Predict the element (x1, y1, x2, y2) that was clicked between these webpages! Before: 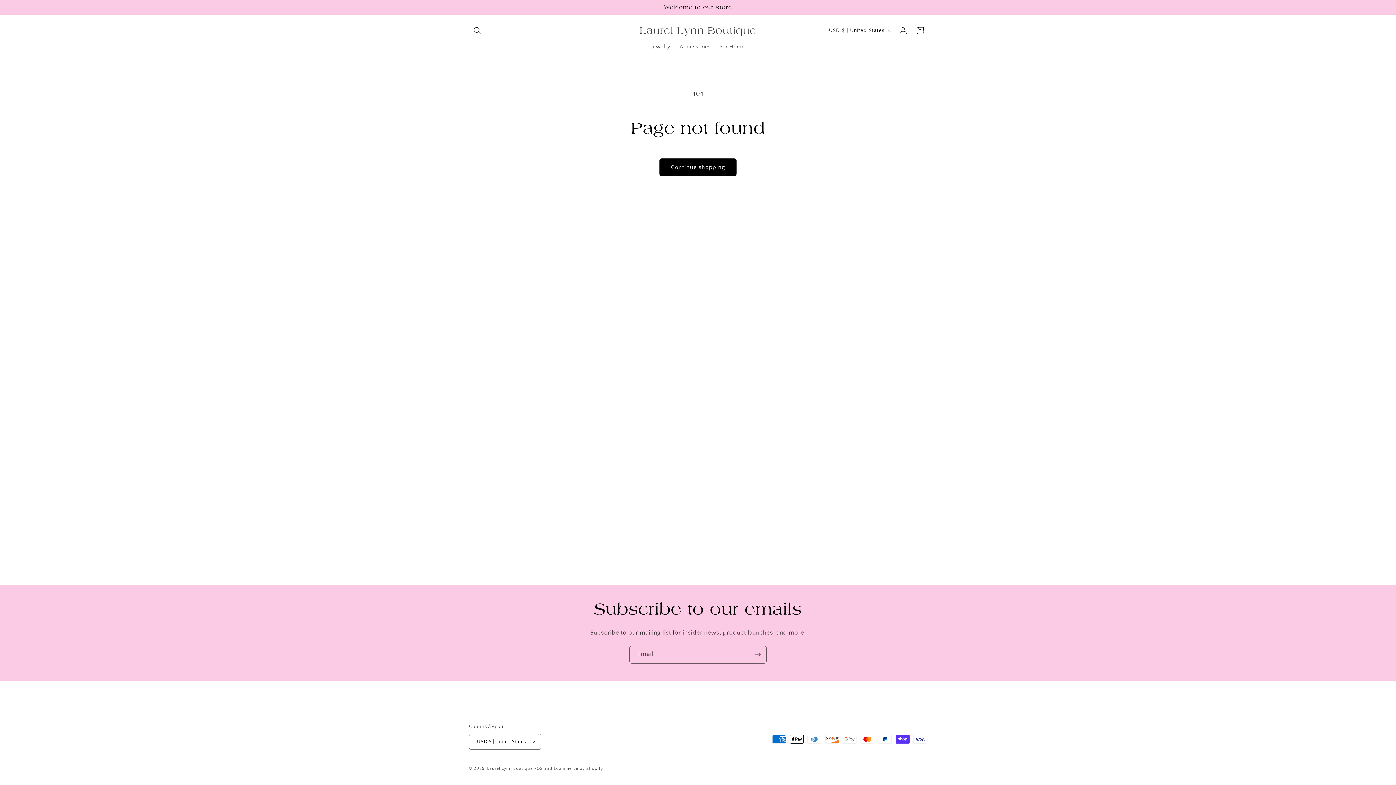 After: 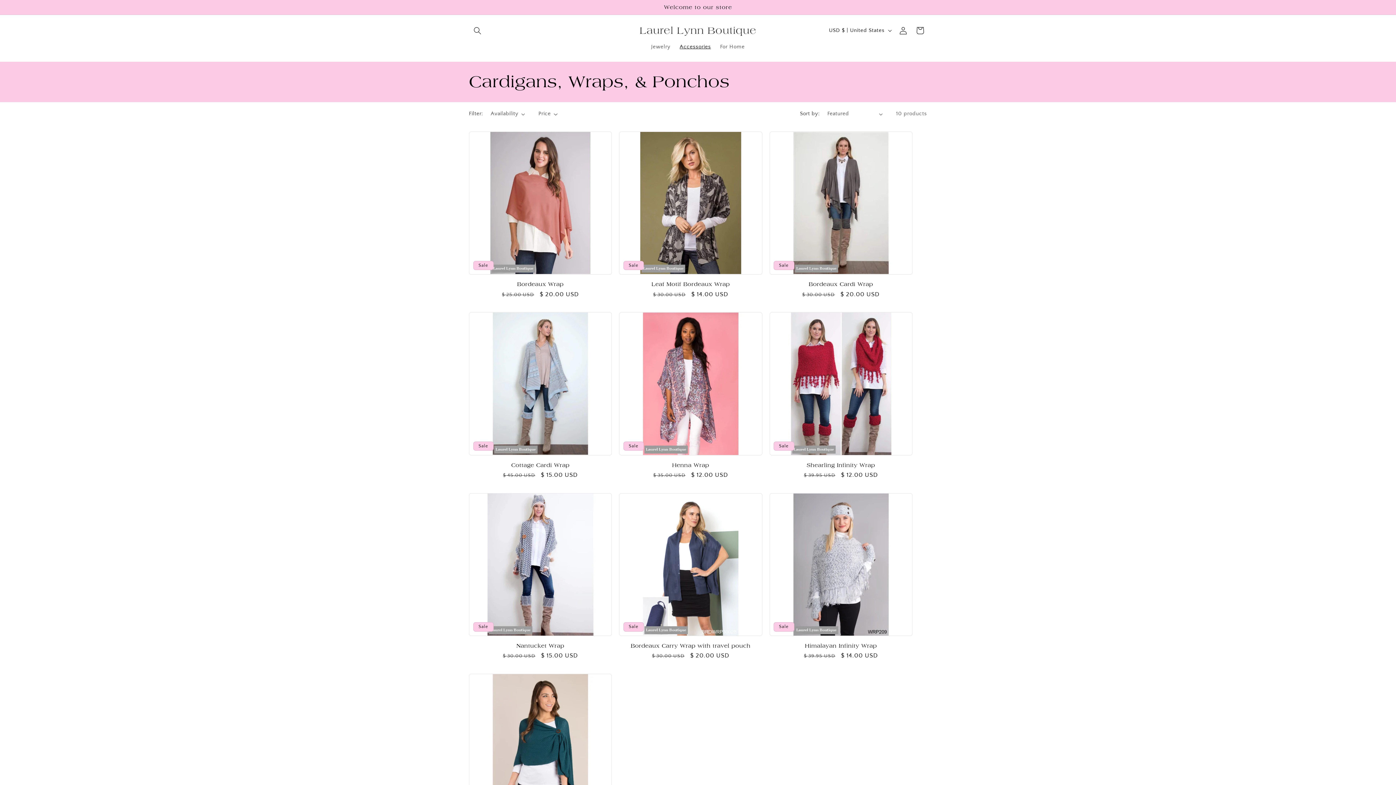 Action: label: Accessories bbox: (675, 38, 715, 54)